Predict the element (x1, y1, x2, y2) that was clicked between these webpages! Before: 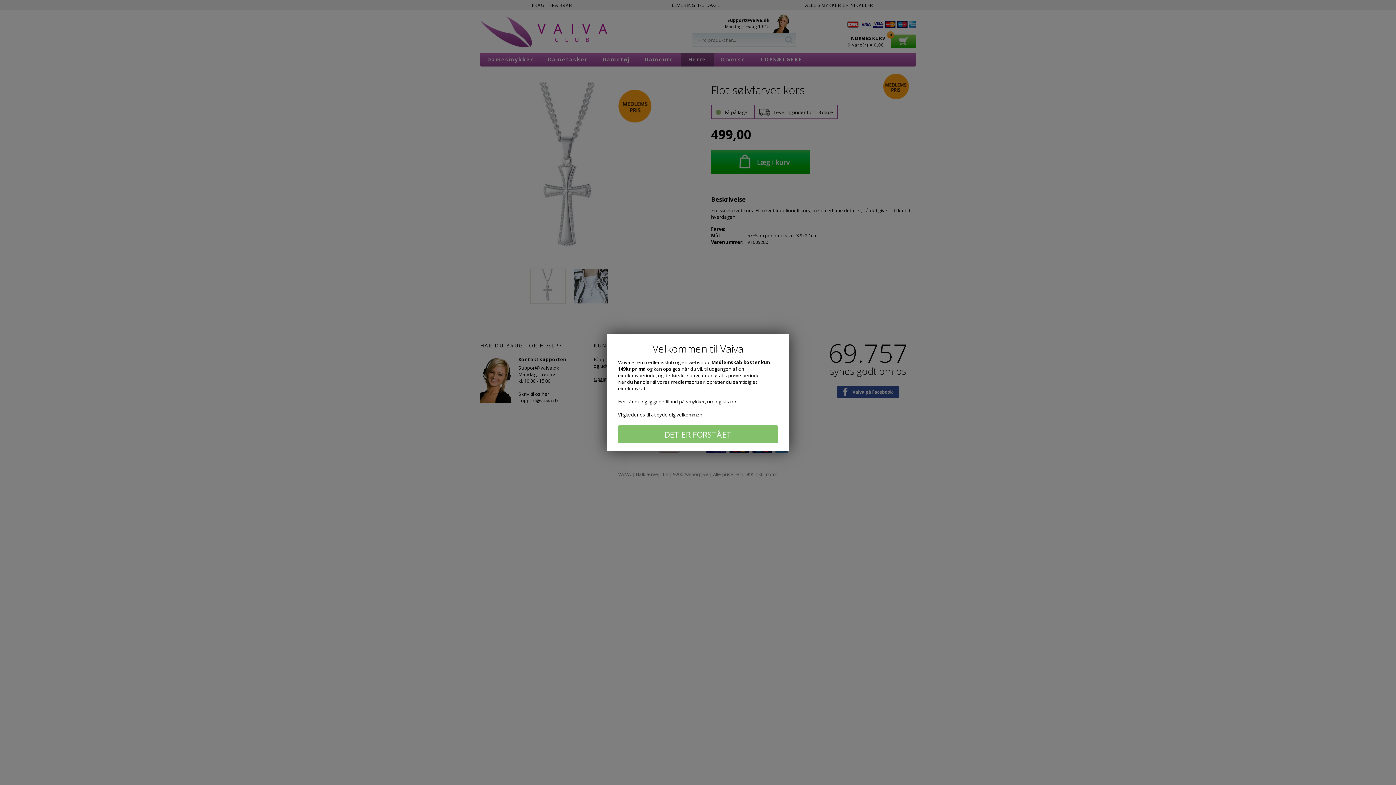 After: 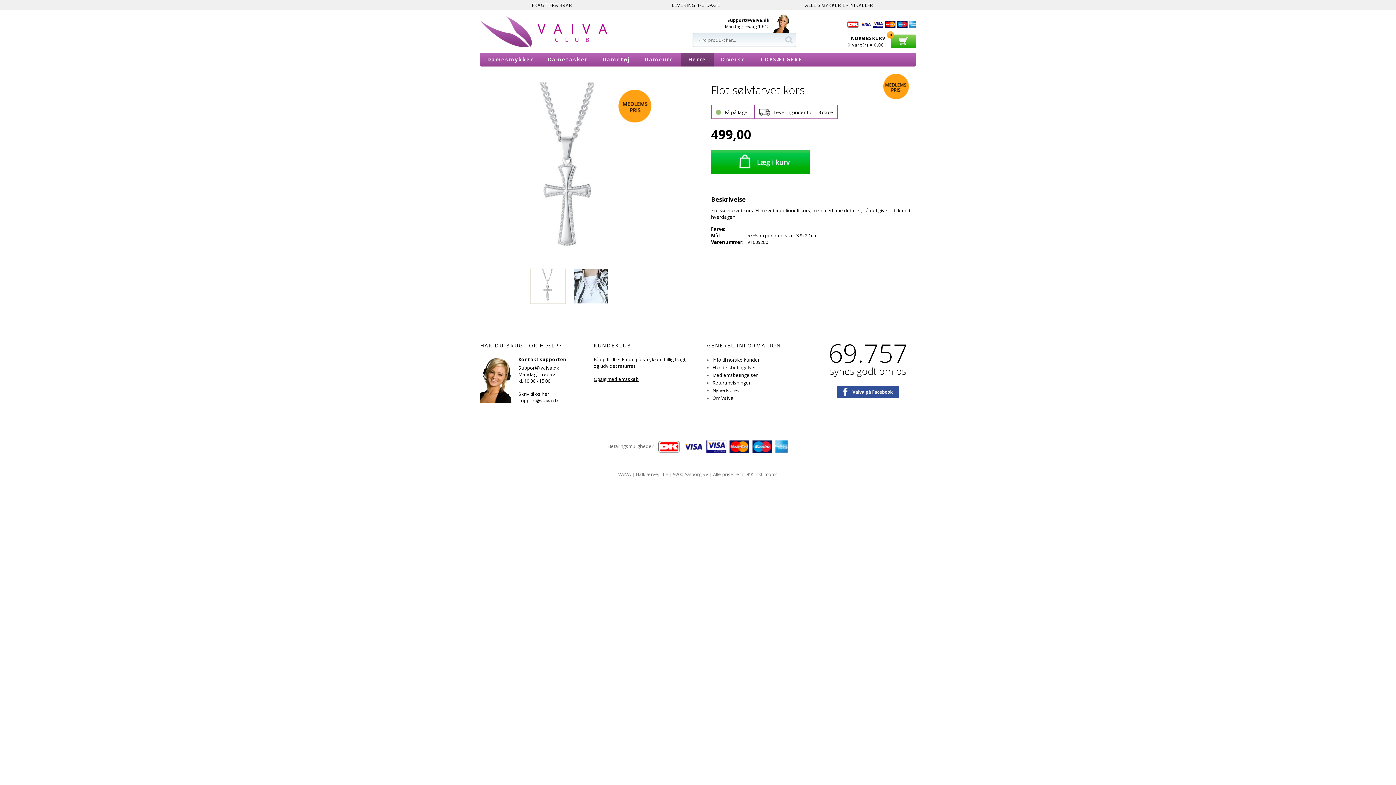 Action: bbox: (618, 425, 778, 443) label: DET ER FORSTÅET